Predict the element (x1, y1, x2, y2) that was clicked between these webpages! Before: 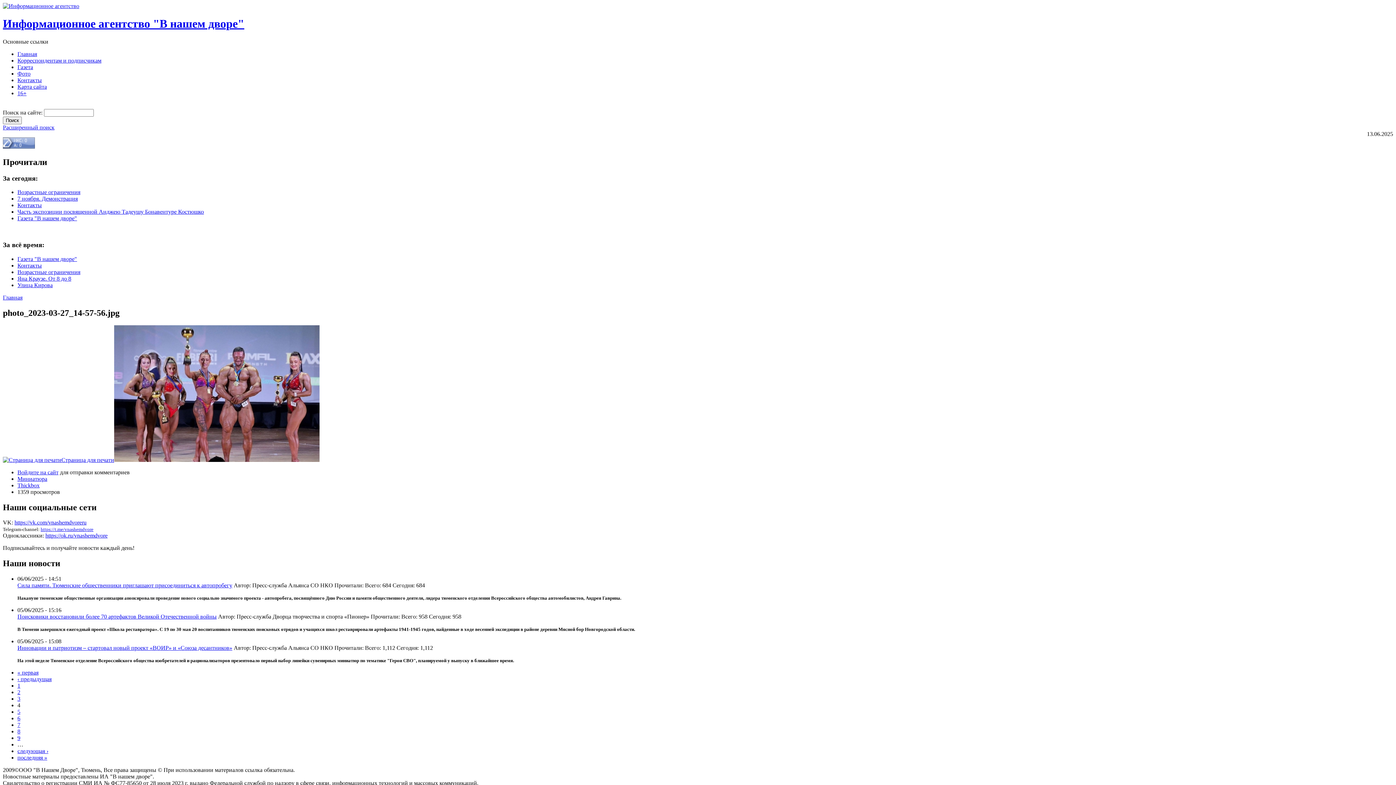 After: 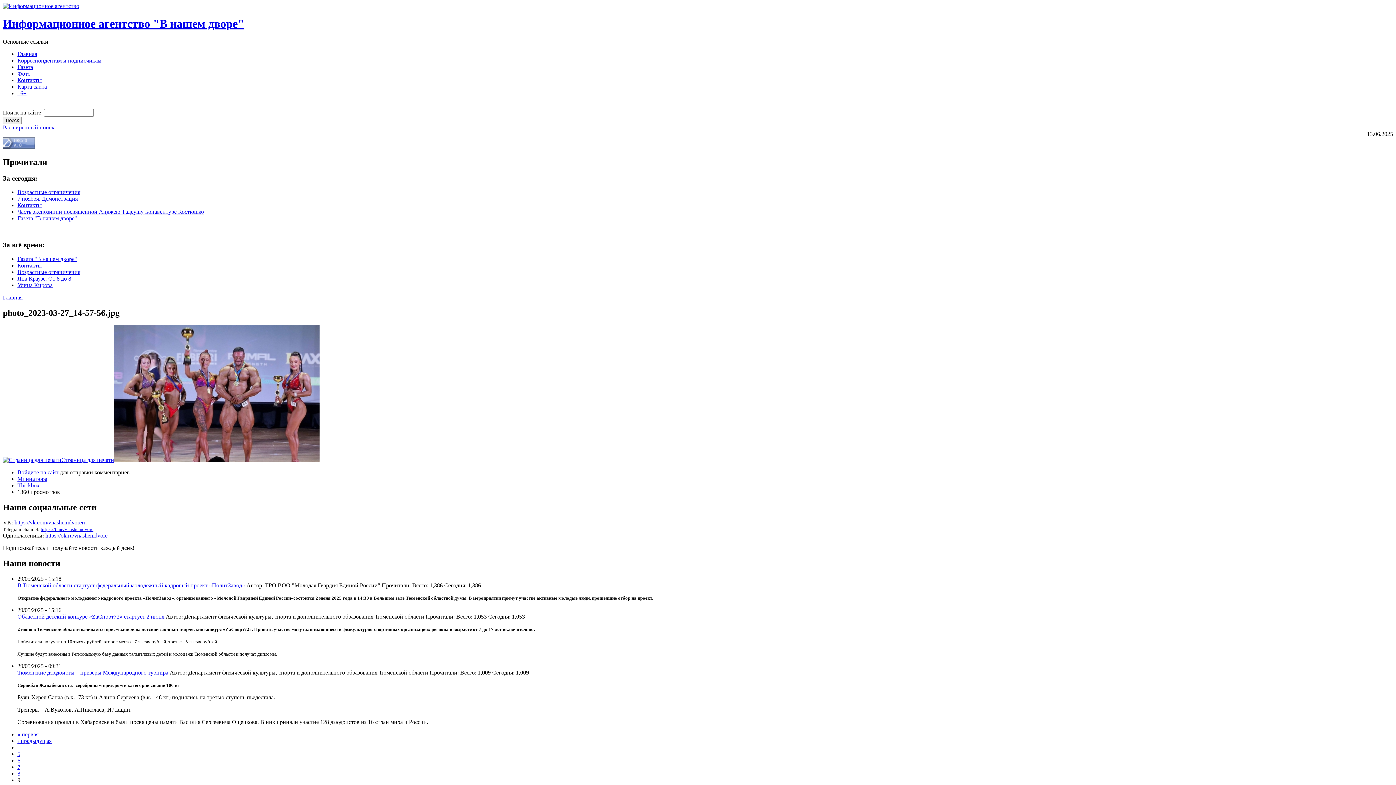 Action: bbox: (17, 735, 20, 741) label: 9